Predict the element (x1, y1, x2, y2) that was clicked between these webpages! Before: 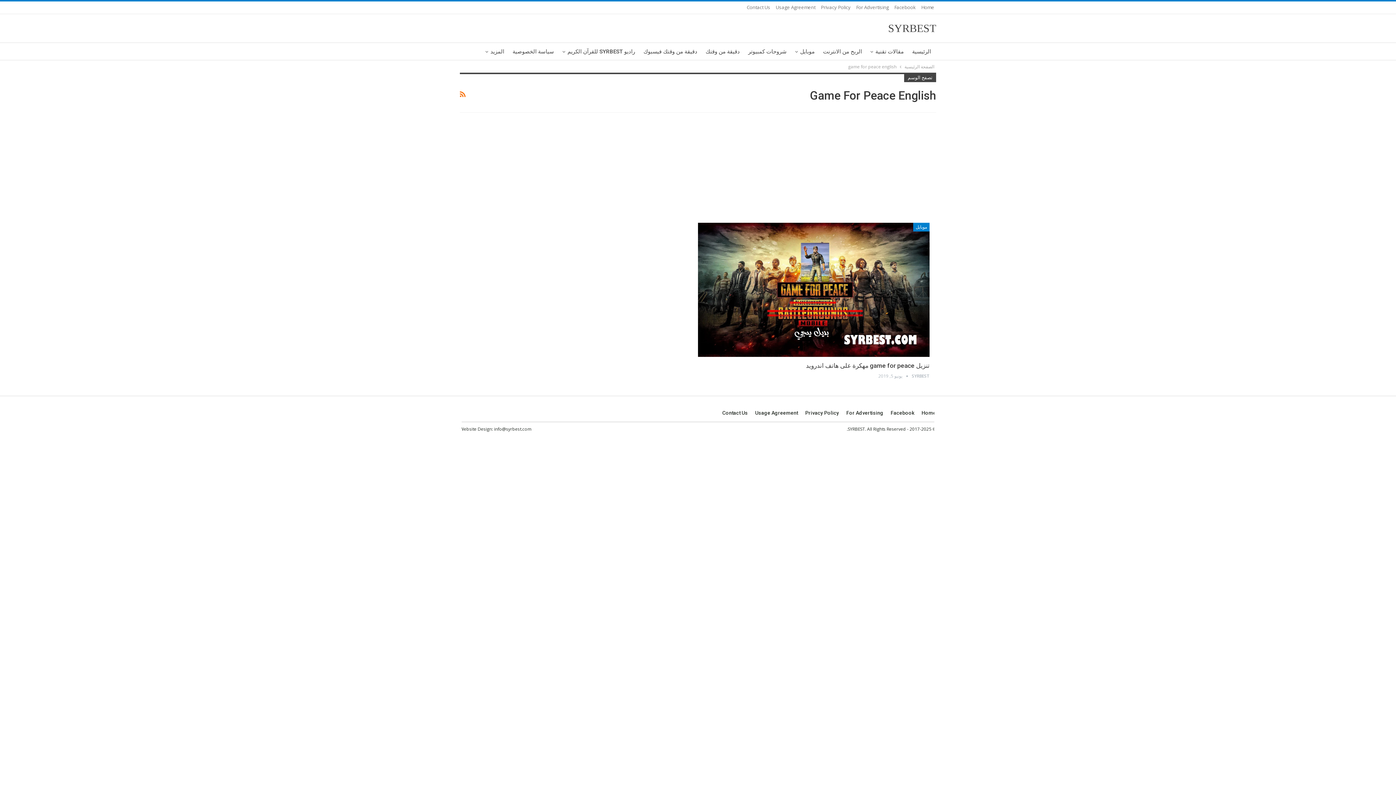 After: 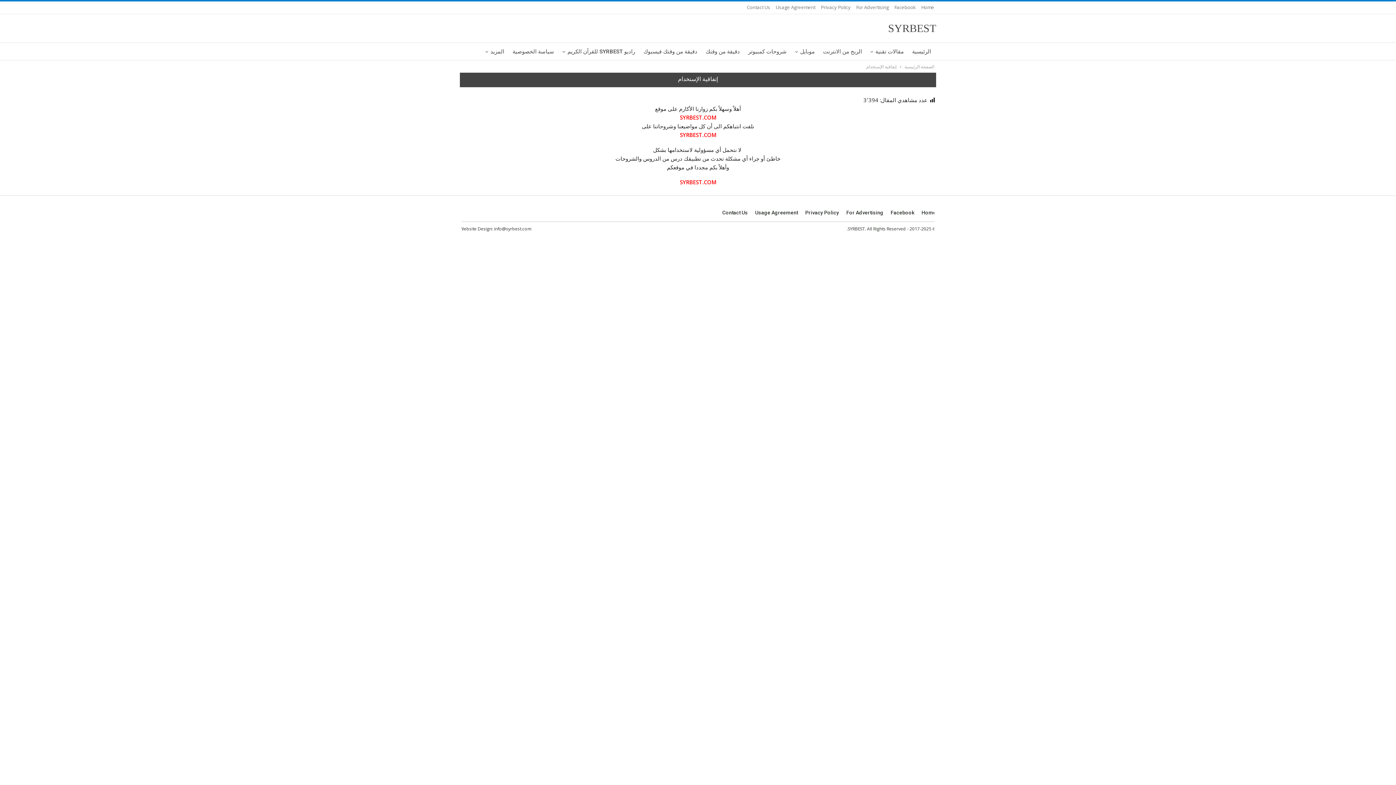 Action: bbox: (776, 4, 815, 10) label: Usage Agreement